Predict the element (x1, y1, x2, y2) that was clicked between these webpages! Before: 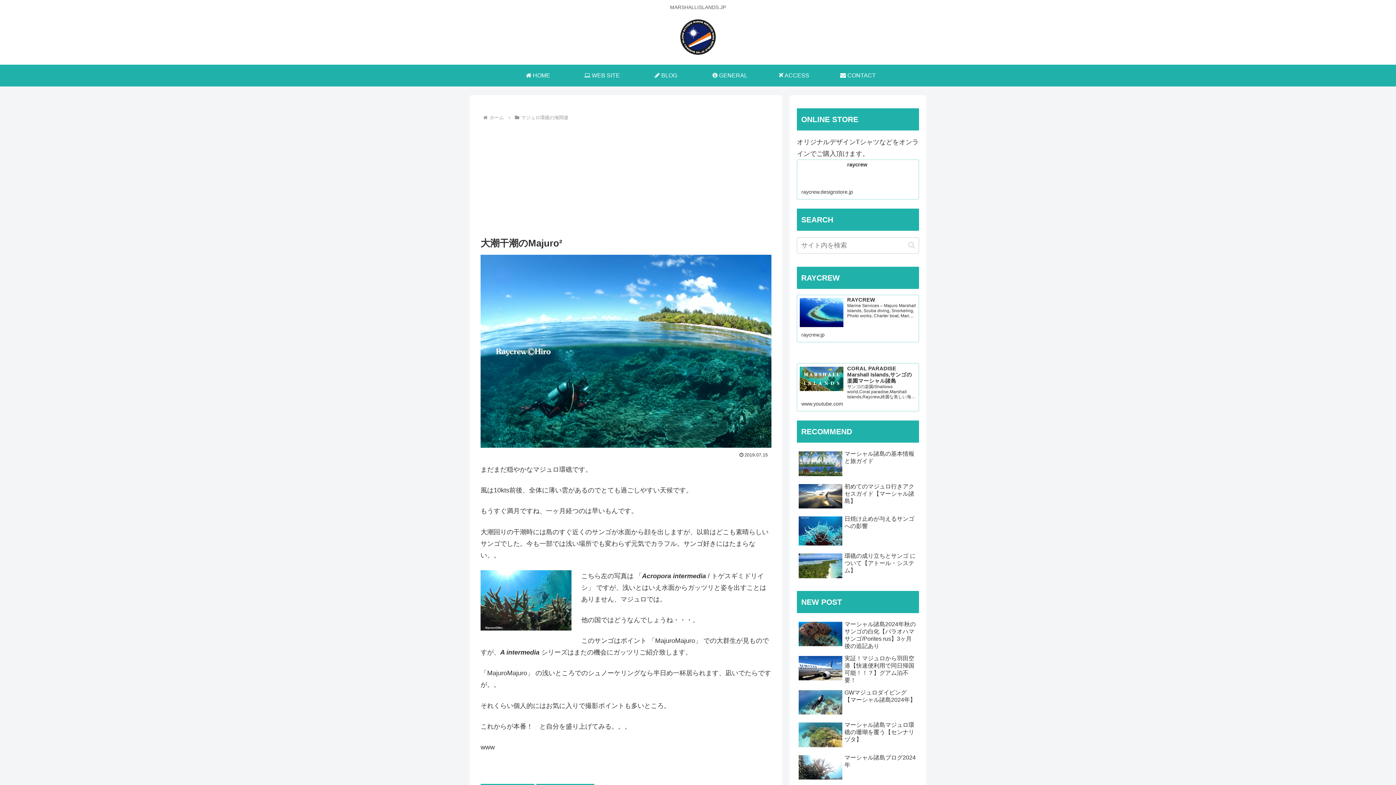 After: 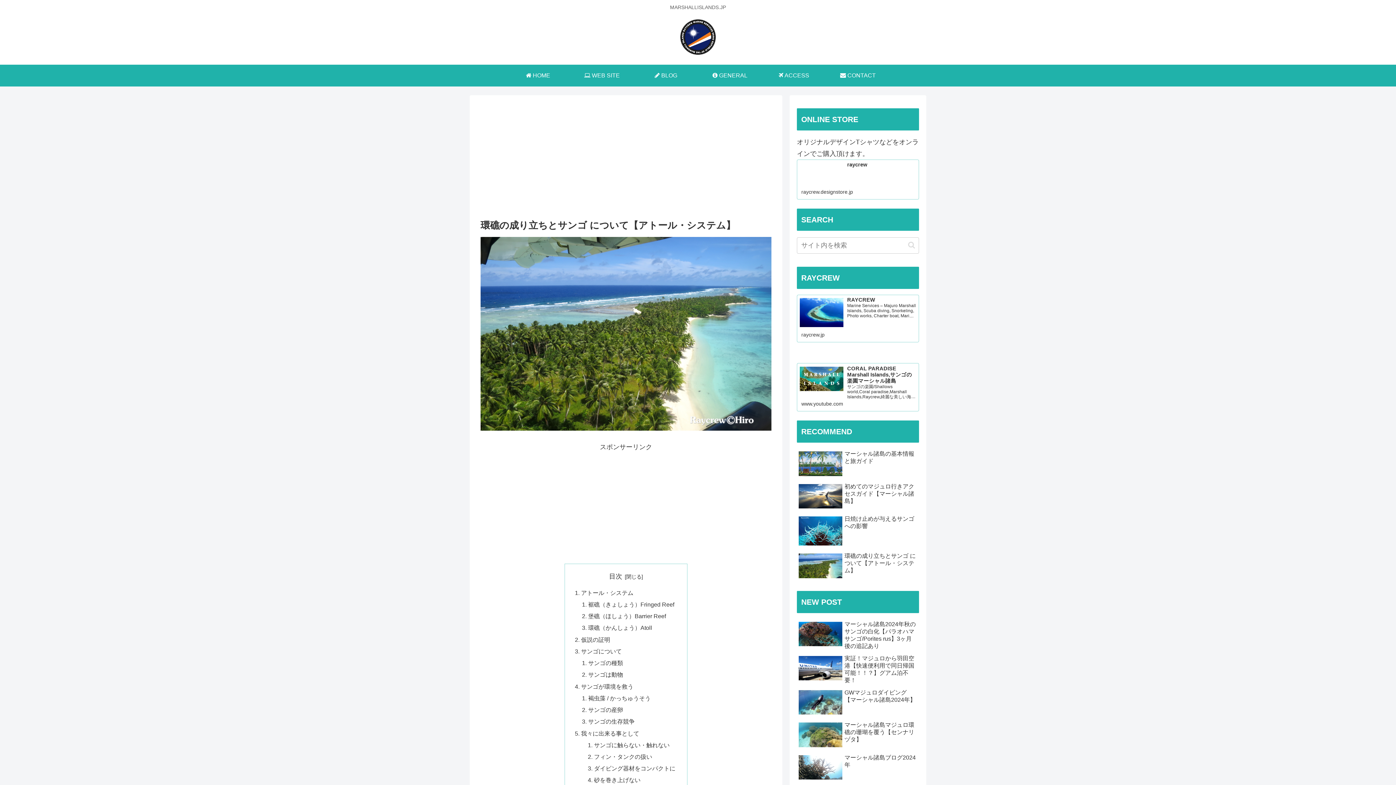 Action: bbox: (797, 550, 919, 582) label: 環礁の成り立ちとサンゴ について【アトール・システム】